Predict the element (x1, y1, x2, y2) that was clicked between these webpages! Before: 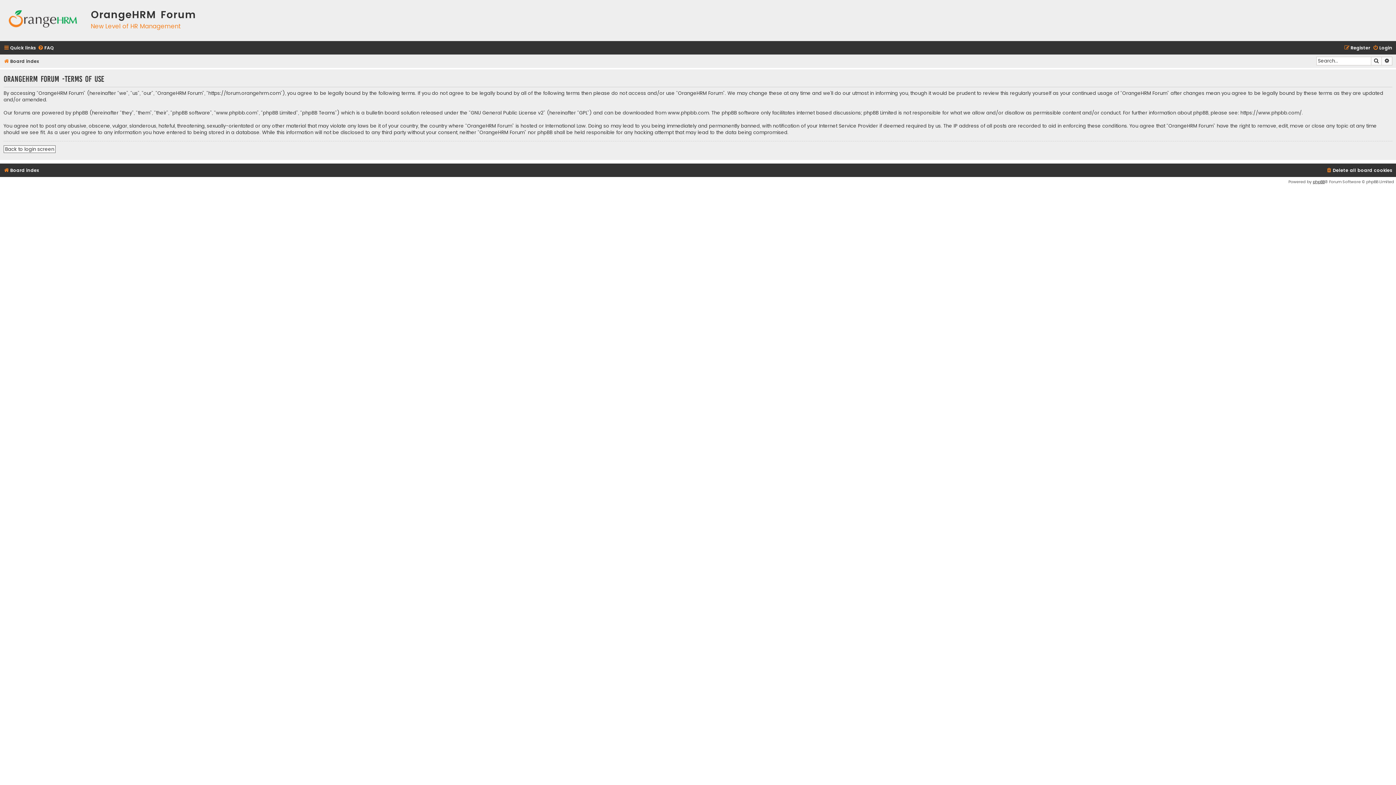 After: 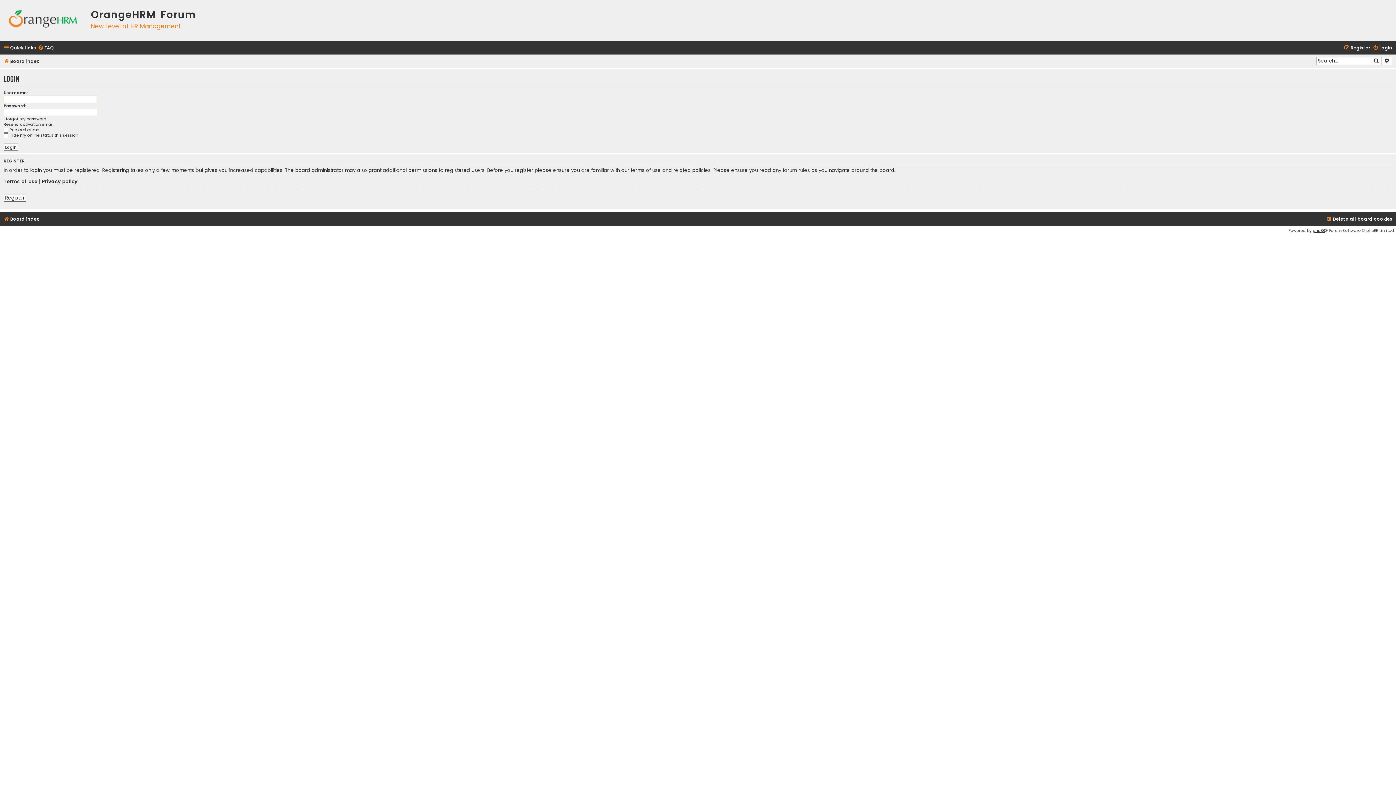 Action: label: Back to login screen bbox: (3, 145, 55, 152)